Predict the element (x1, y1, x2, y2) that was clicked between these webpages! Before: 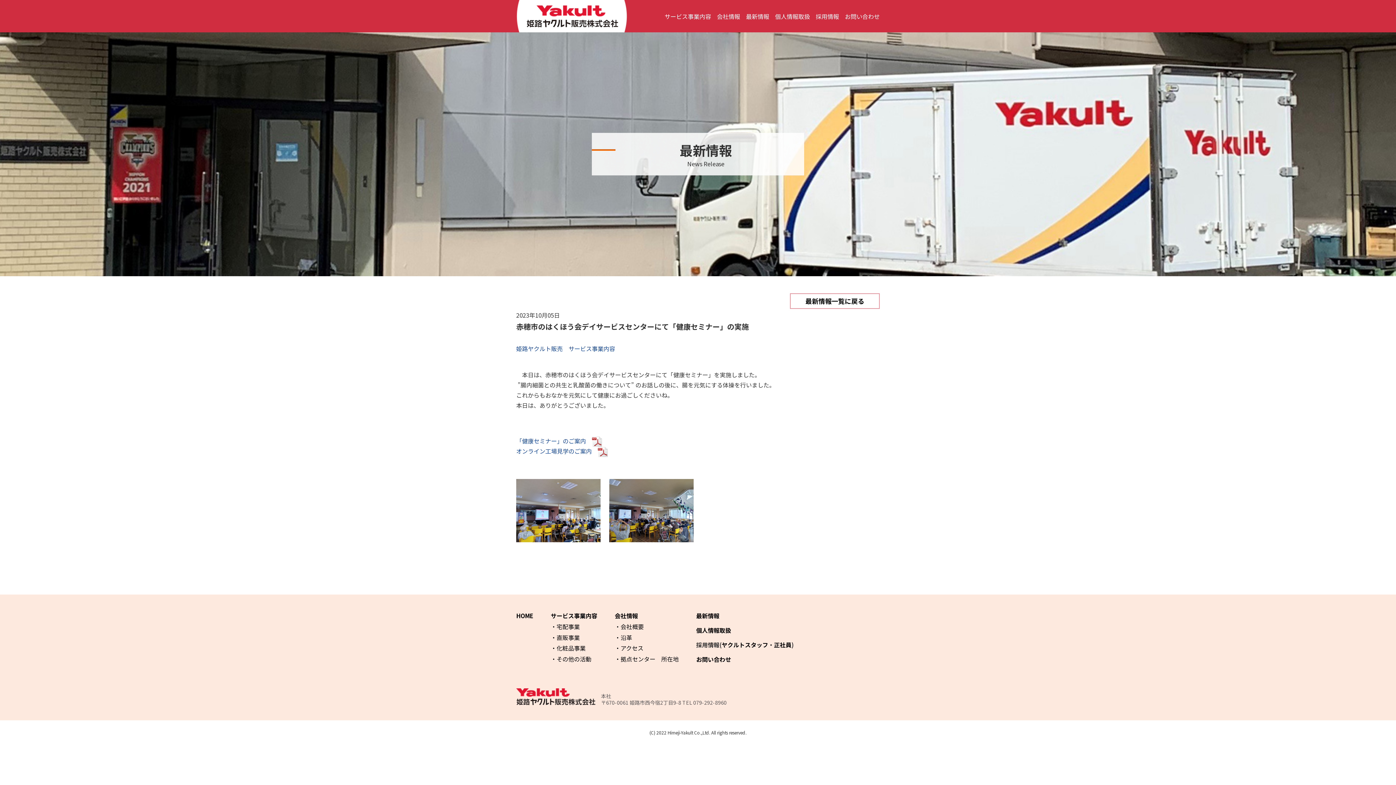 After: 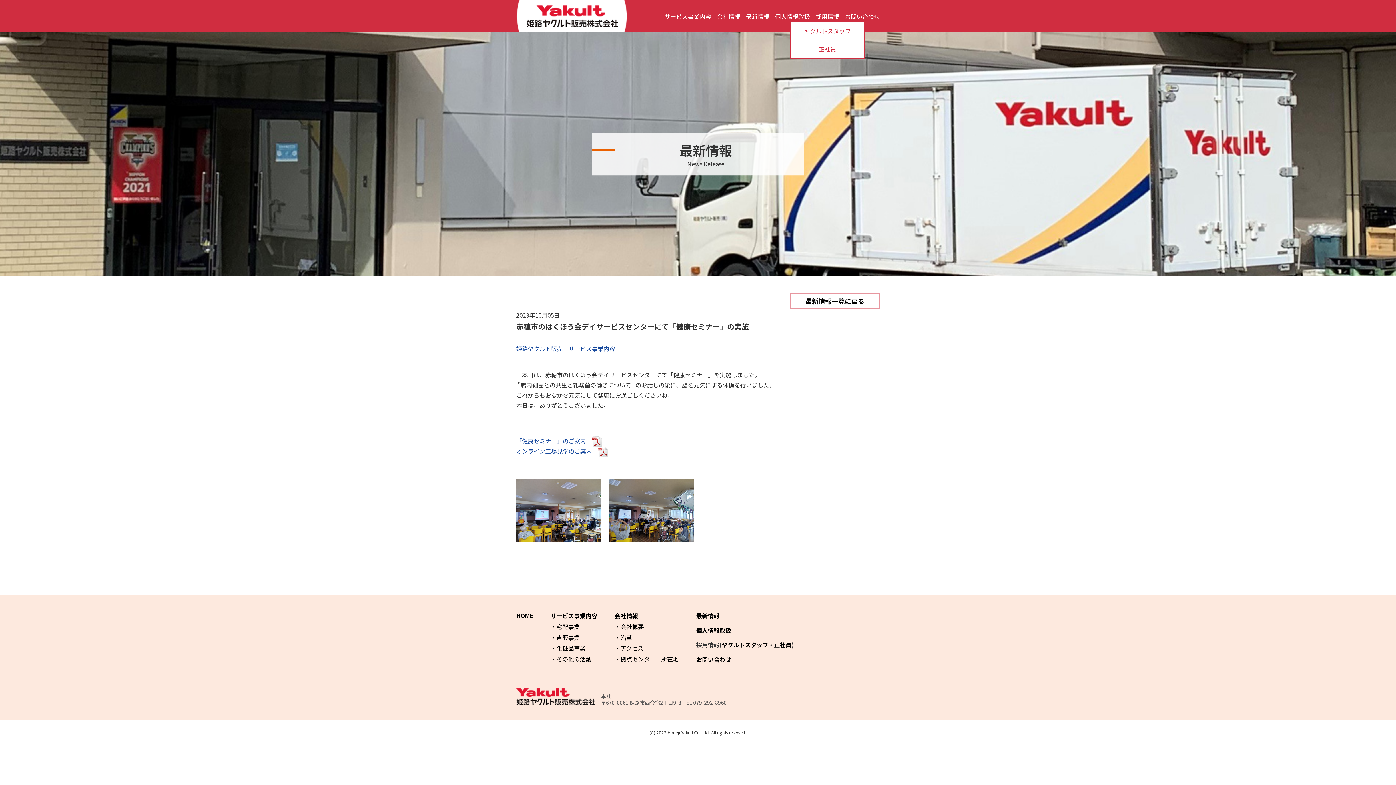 Action: bbox: (815, 13, 839, 19) label: 採用情報